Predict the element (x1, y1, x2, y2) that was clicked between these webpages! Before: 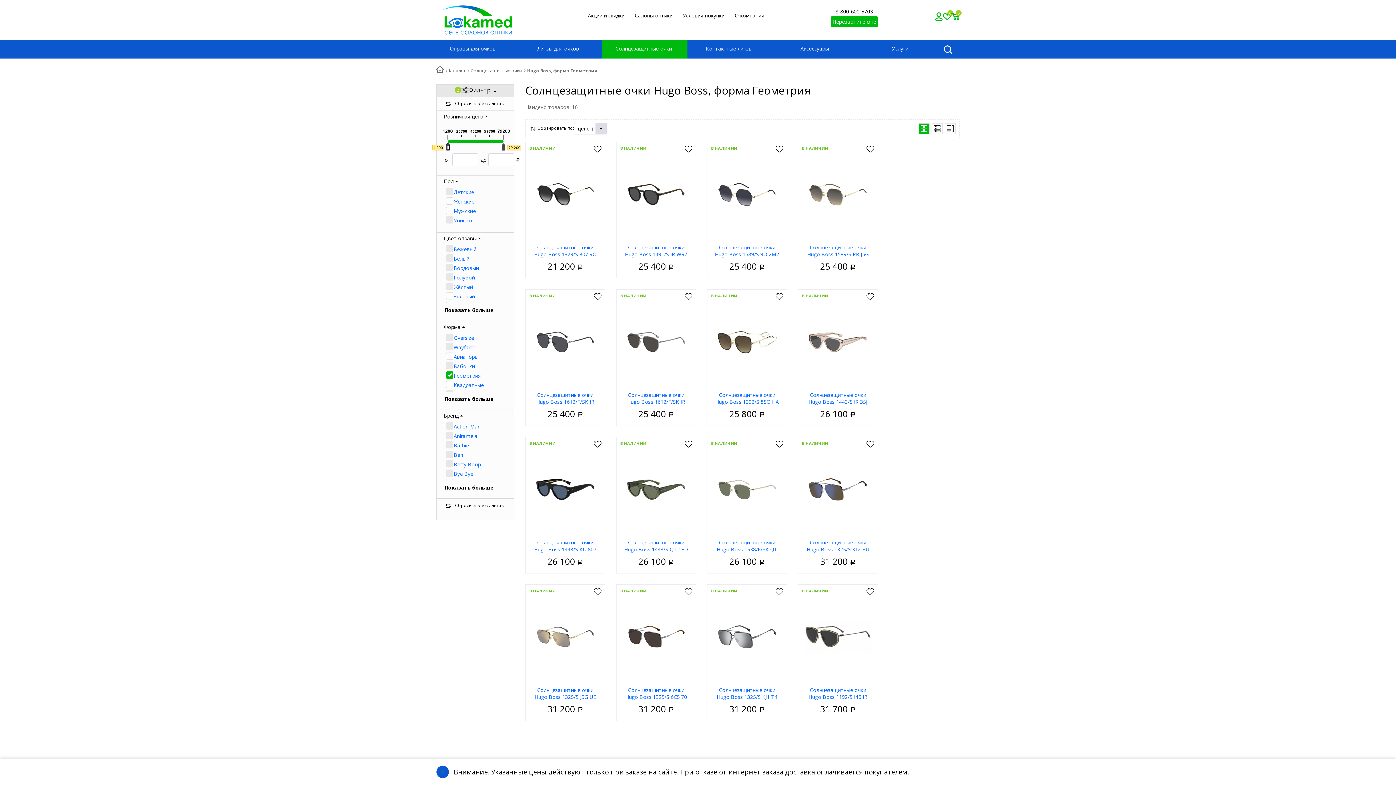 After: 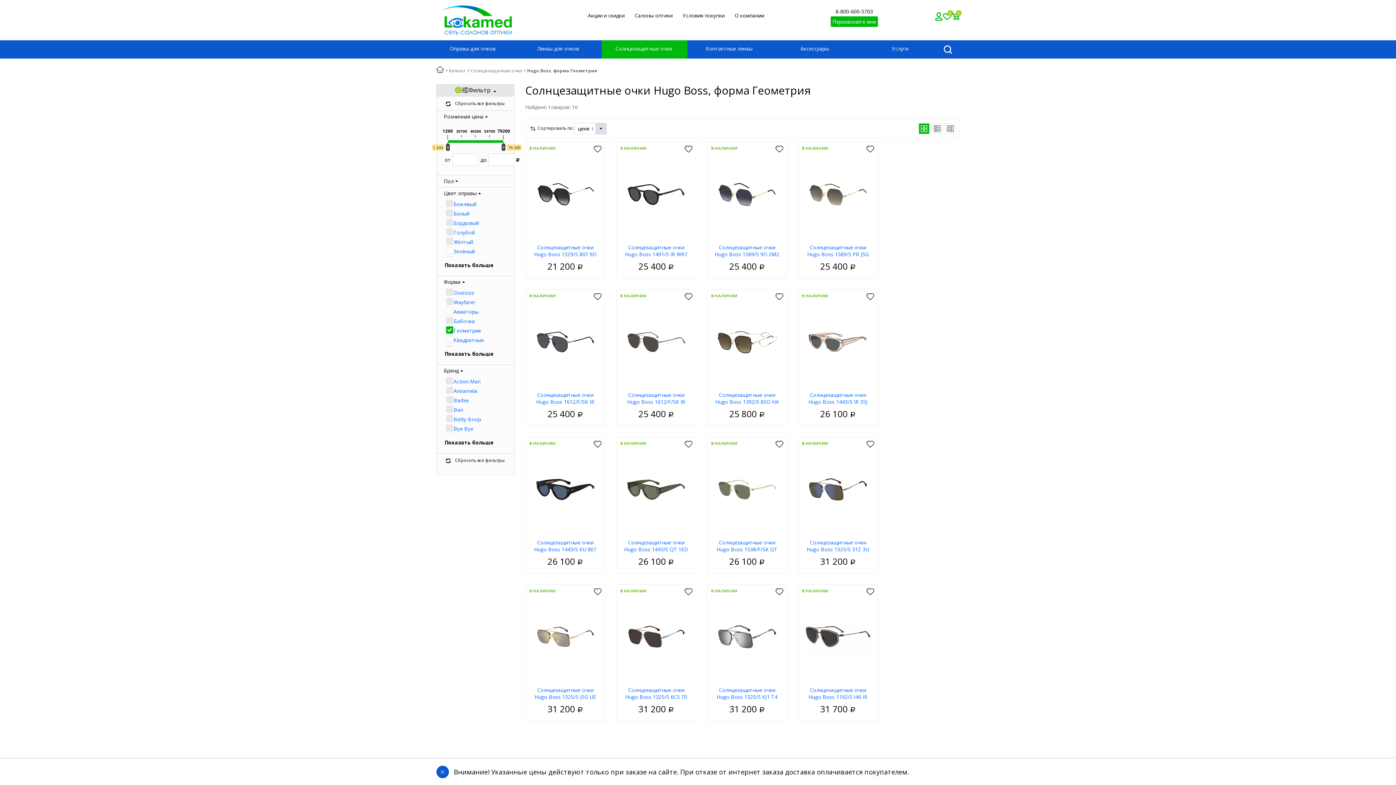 Action: bbox: (455, 179, 458, 183)